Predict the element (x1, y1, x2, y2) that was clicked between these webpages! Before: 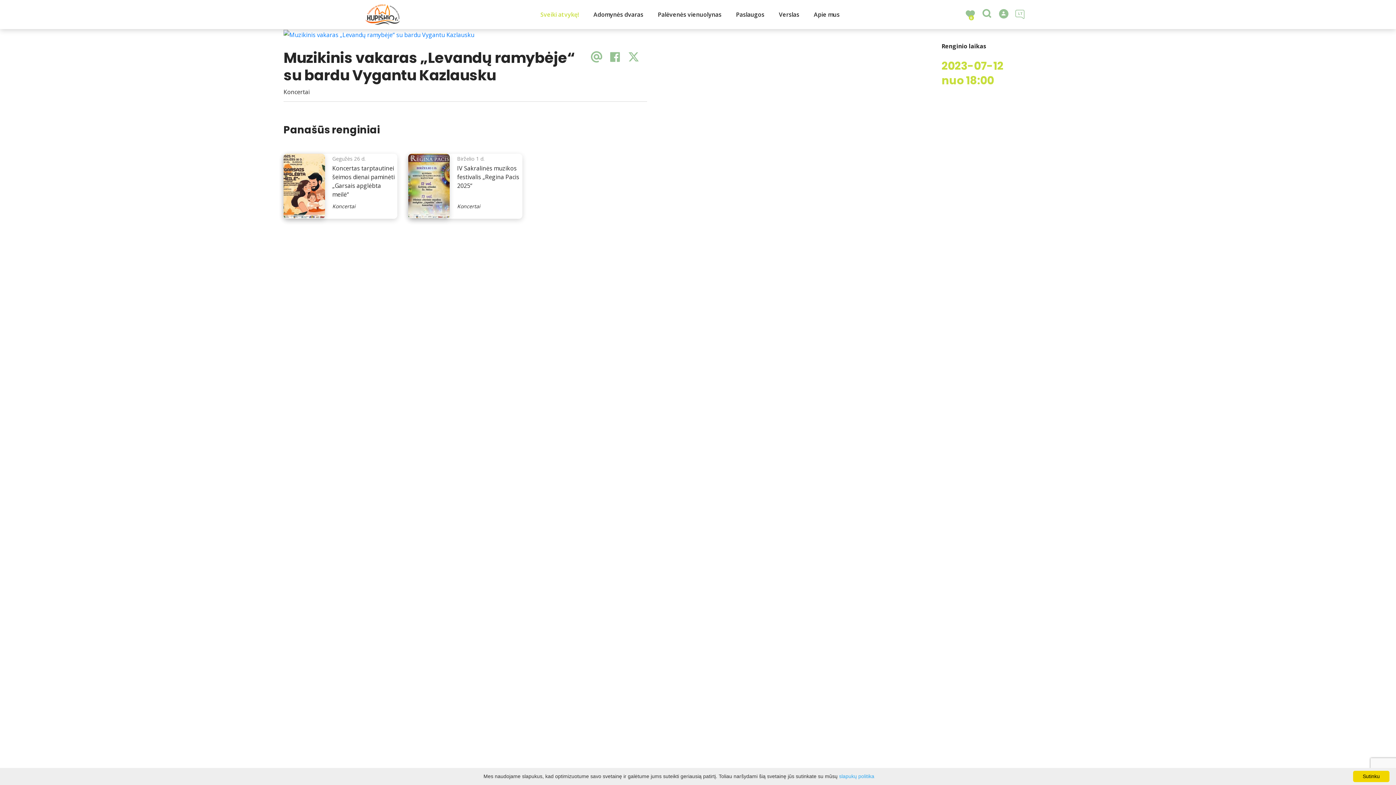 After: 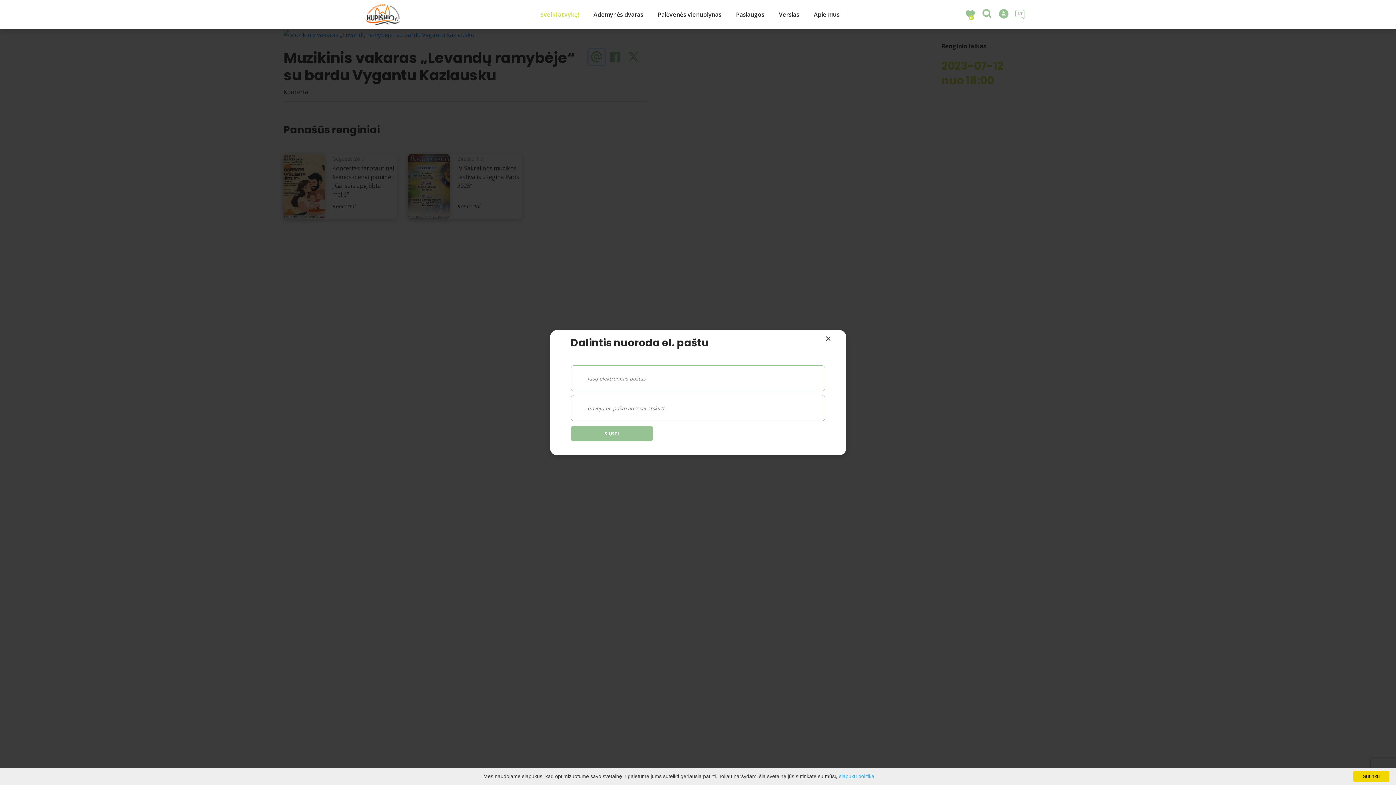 Action: bbox: (588, 48, 604, 64) label: Email